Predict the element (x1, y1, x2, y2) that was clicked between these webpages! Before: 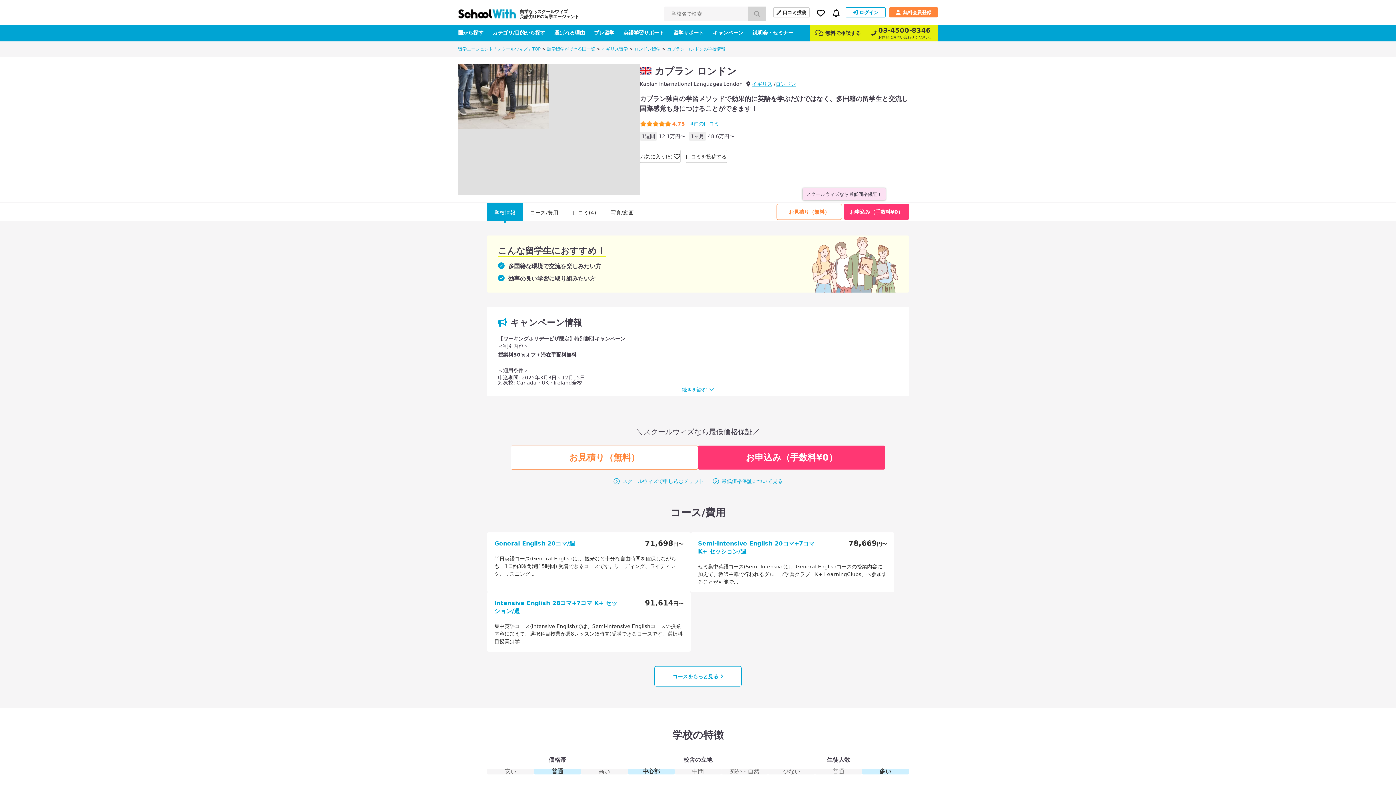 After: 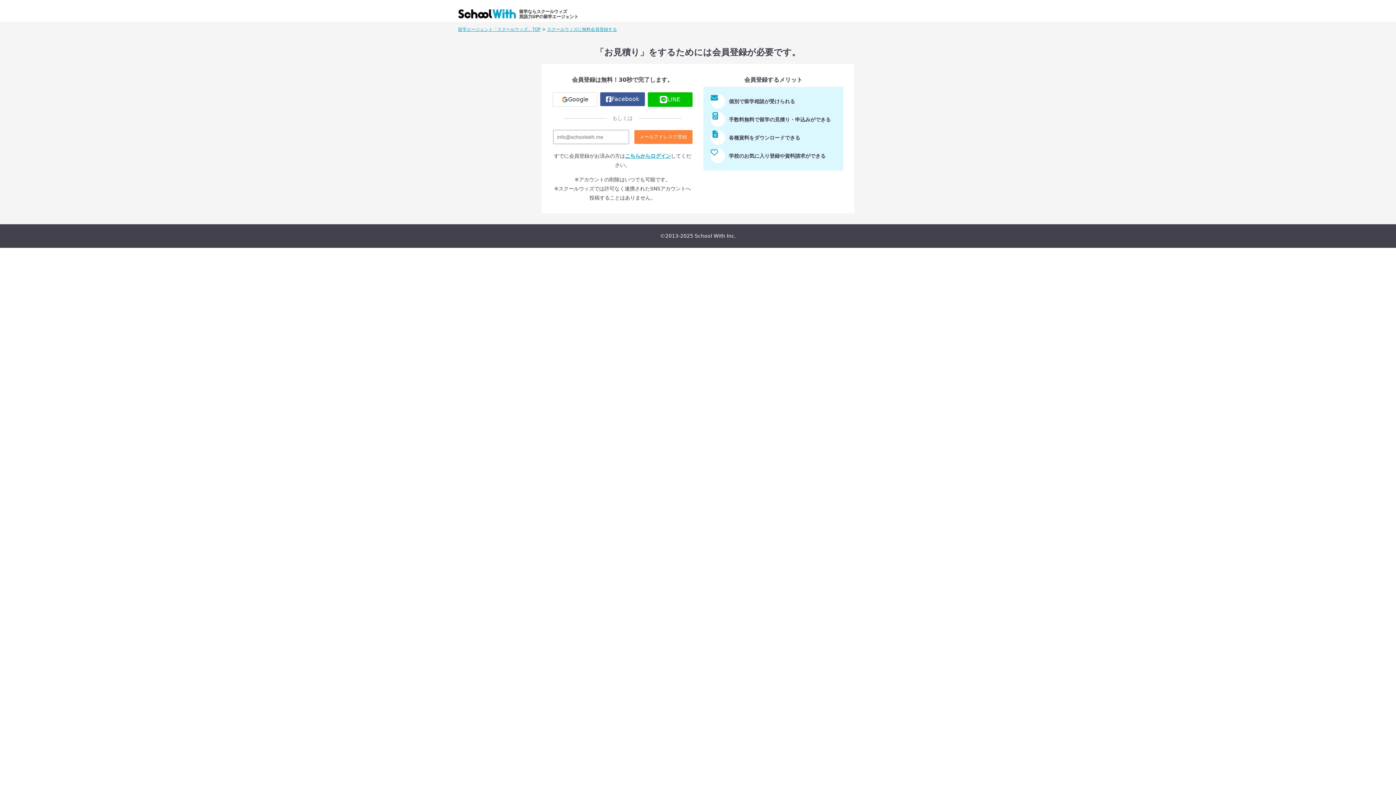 Action: label: お見積り（無料） bbox: (510, 445, 698, 469)